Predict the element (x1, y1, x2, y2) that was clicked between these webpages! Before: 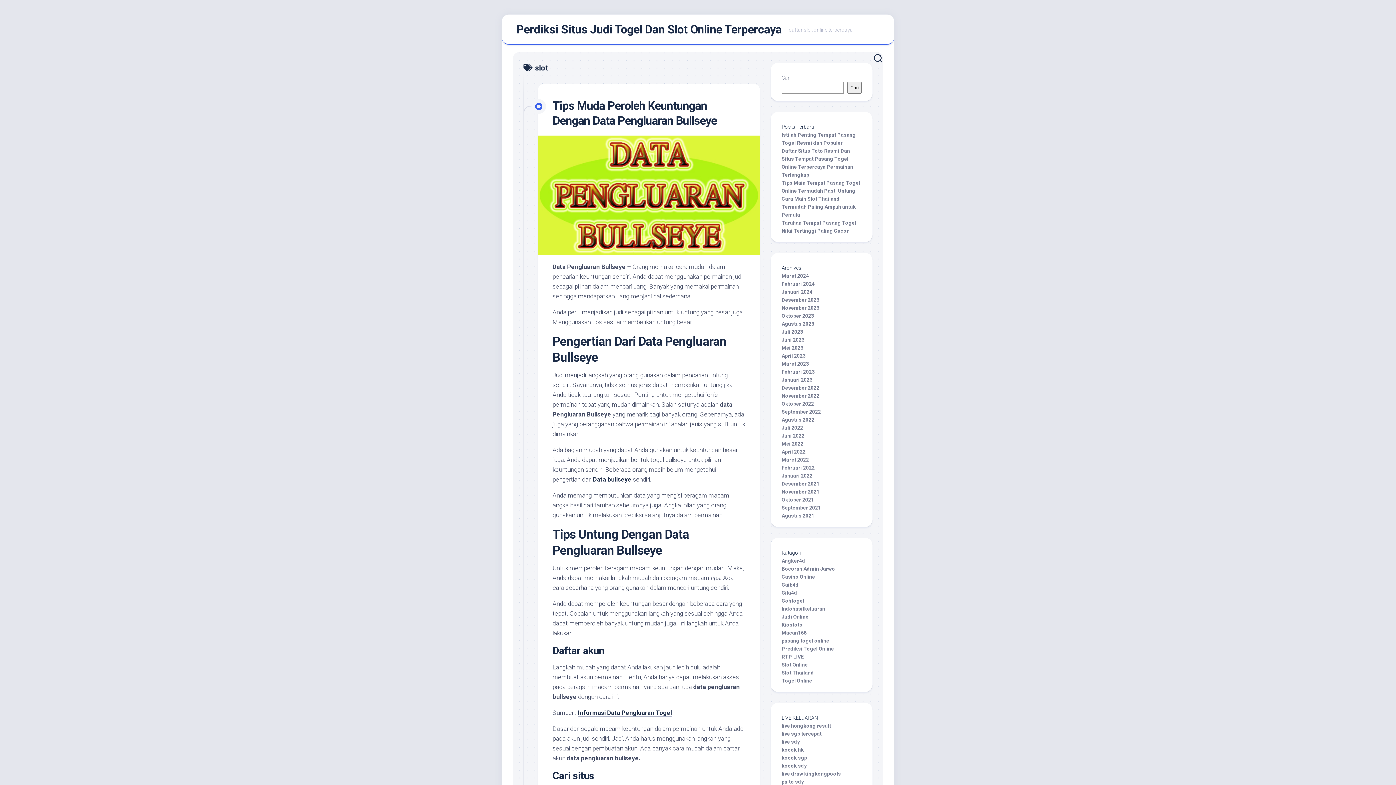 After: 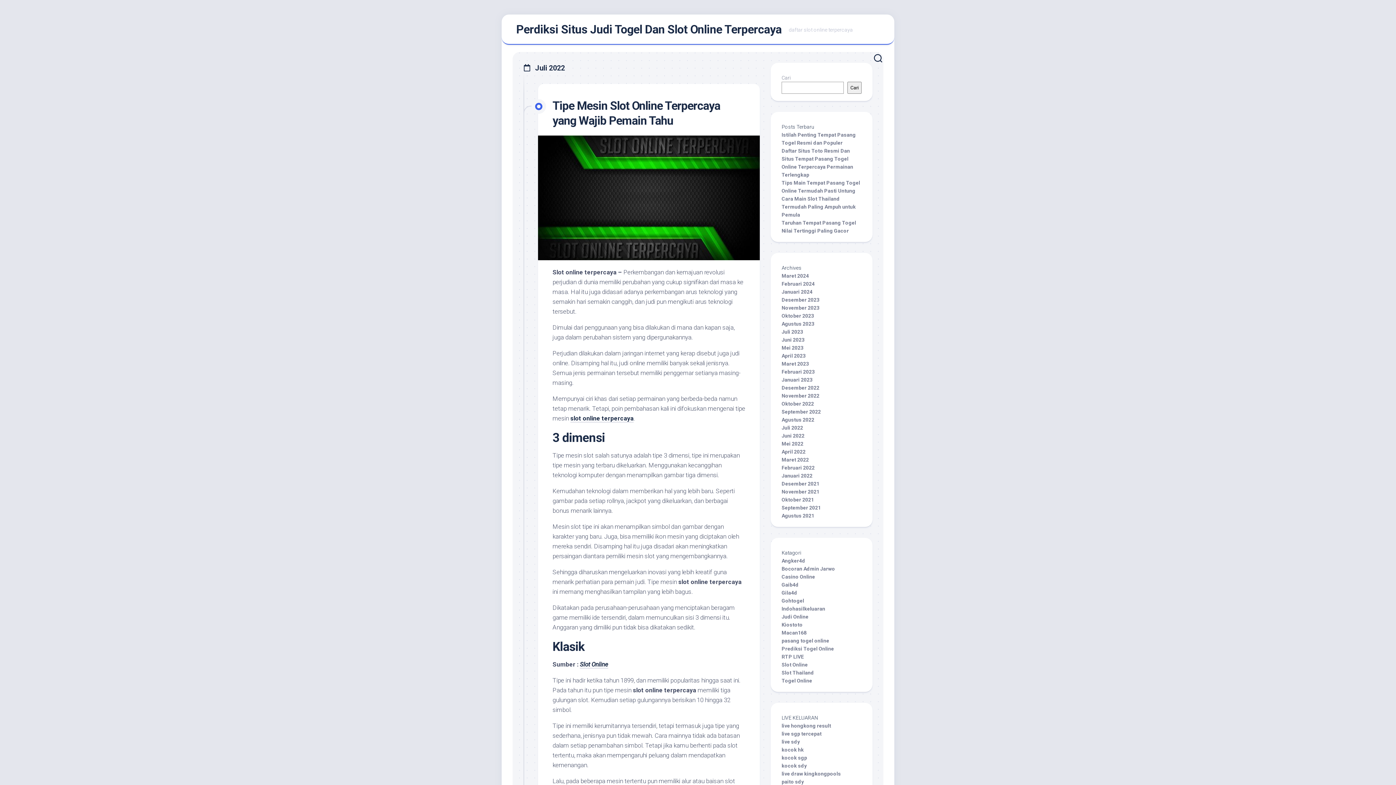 Action: label: Juli 2022 bbox: (781, 425, 803, 430)